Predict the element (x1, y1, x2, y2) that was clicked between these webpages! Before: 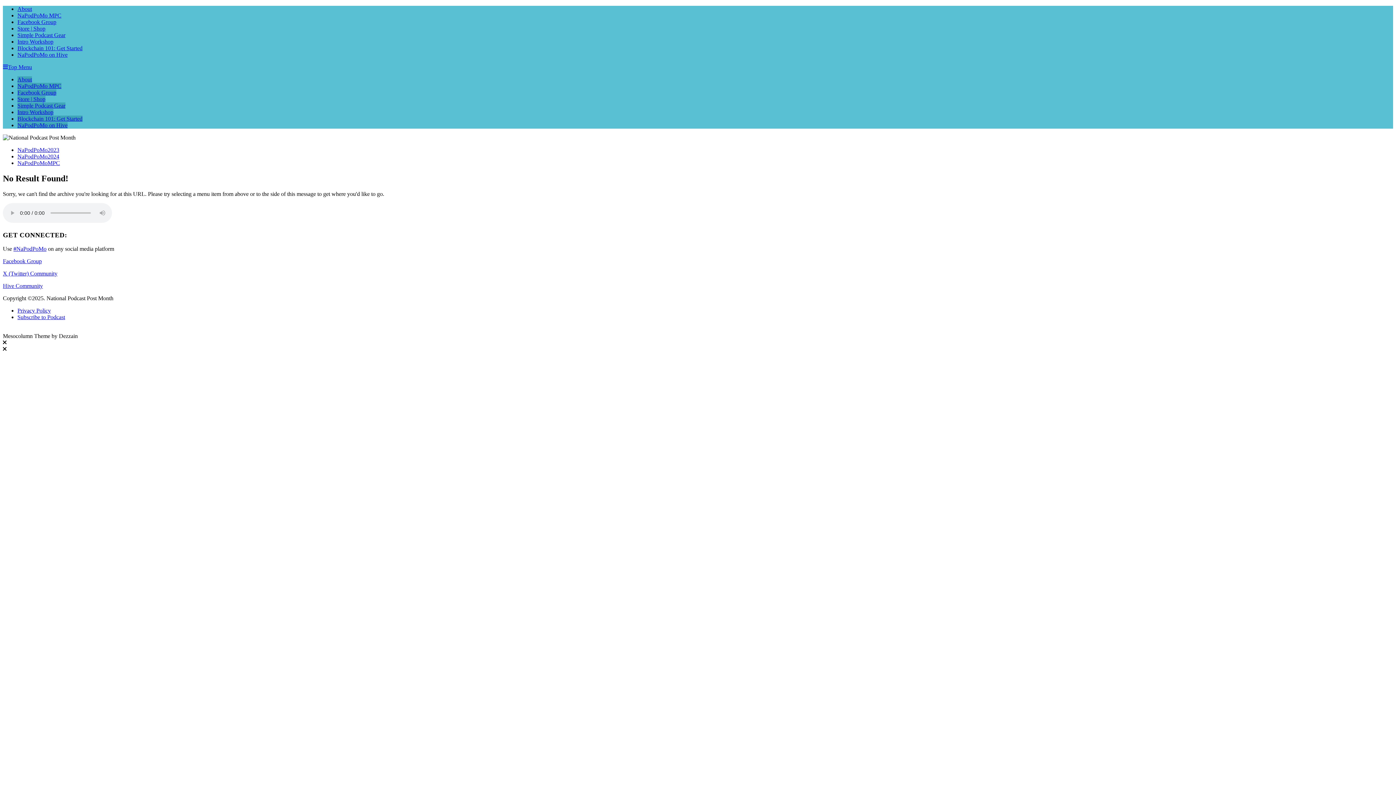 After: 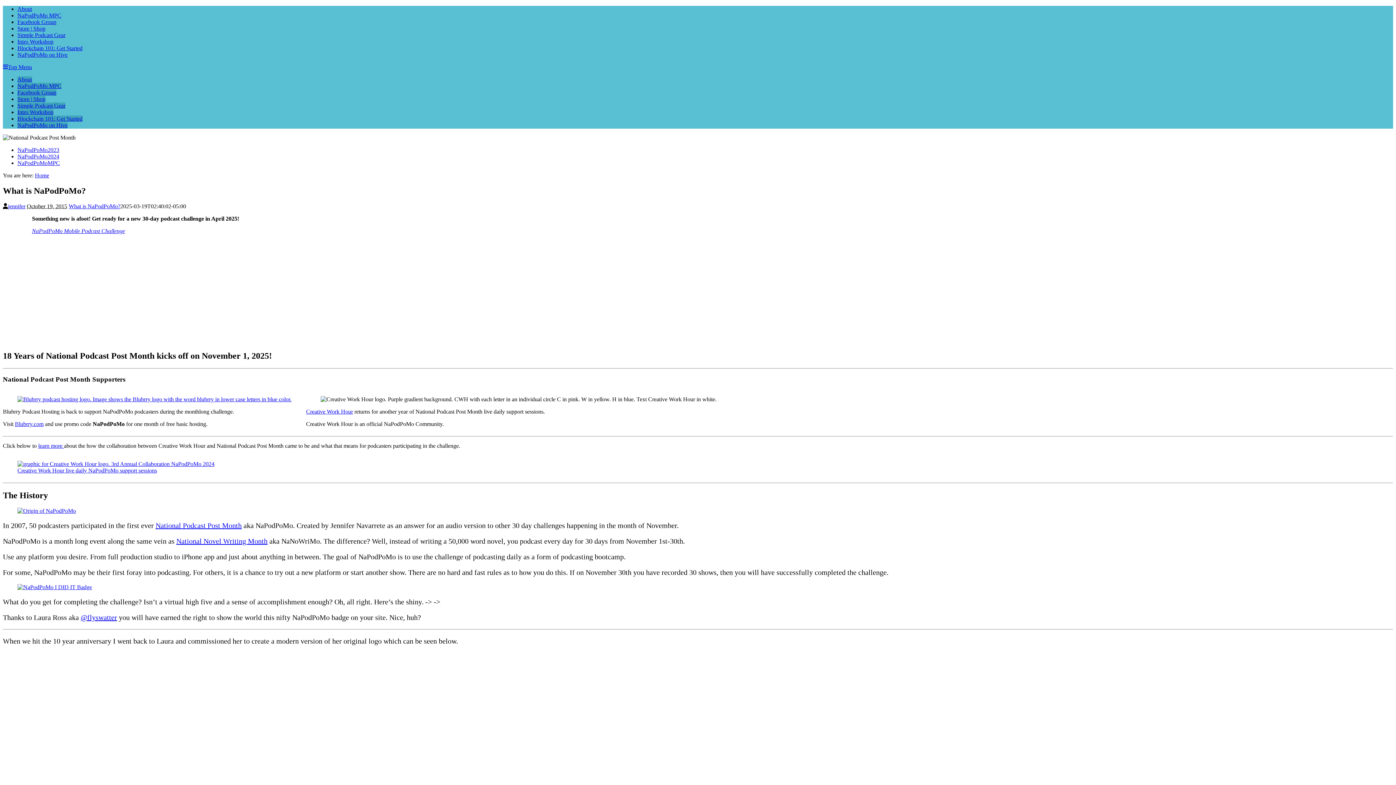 Action: bbox: (17, 5, 32, 12) label: About